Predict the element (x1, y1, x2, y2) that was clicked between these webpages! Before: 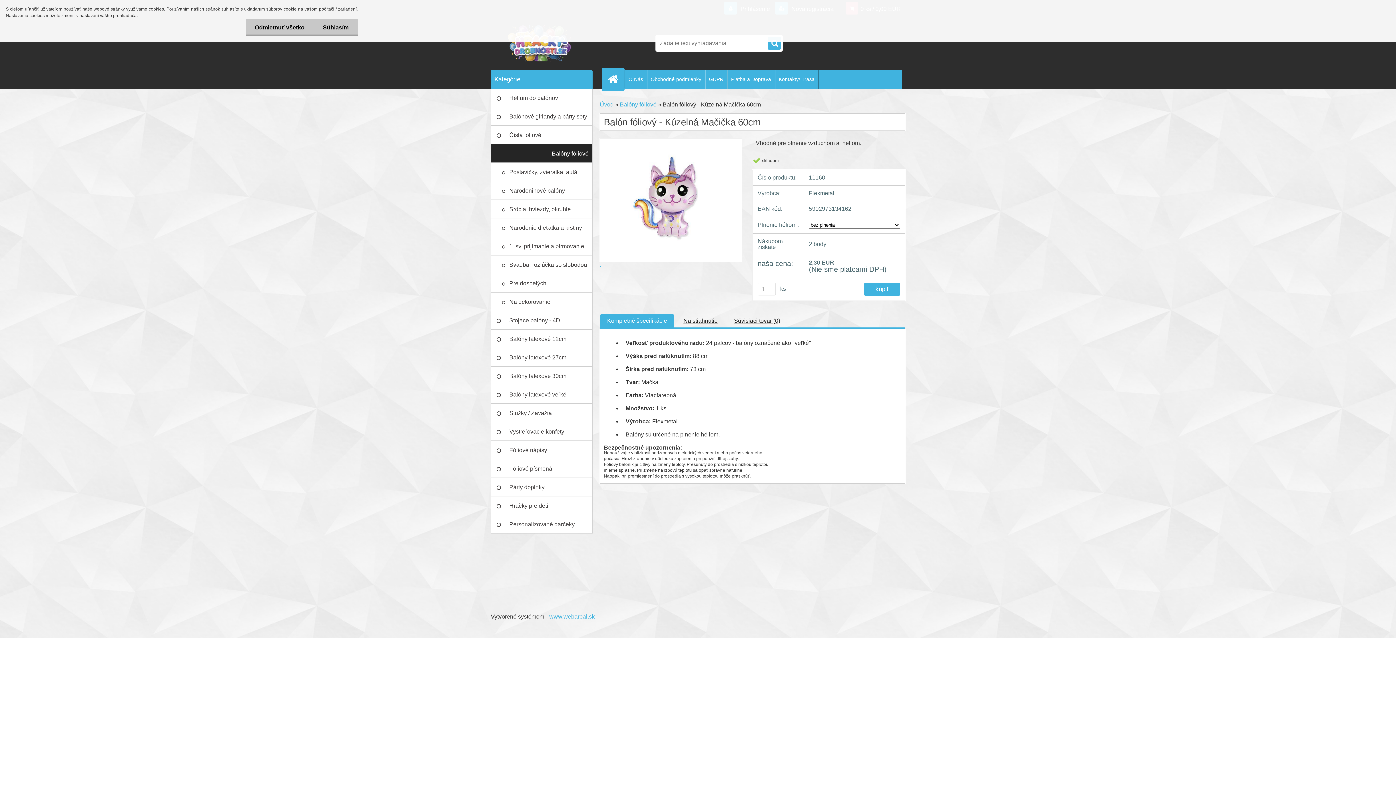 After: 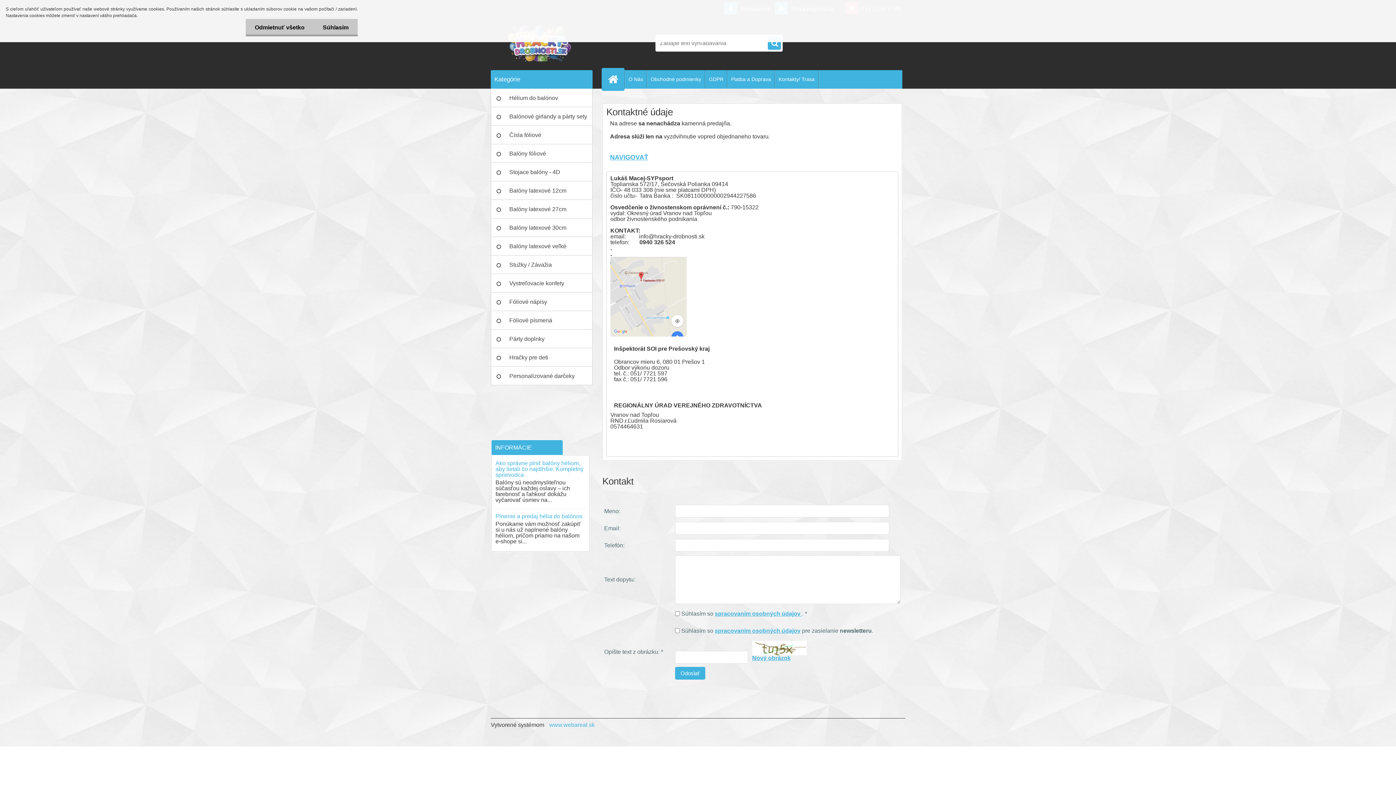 Action: label: Kontakty/ Trasa bbox: (775, 70, 818, 88)